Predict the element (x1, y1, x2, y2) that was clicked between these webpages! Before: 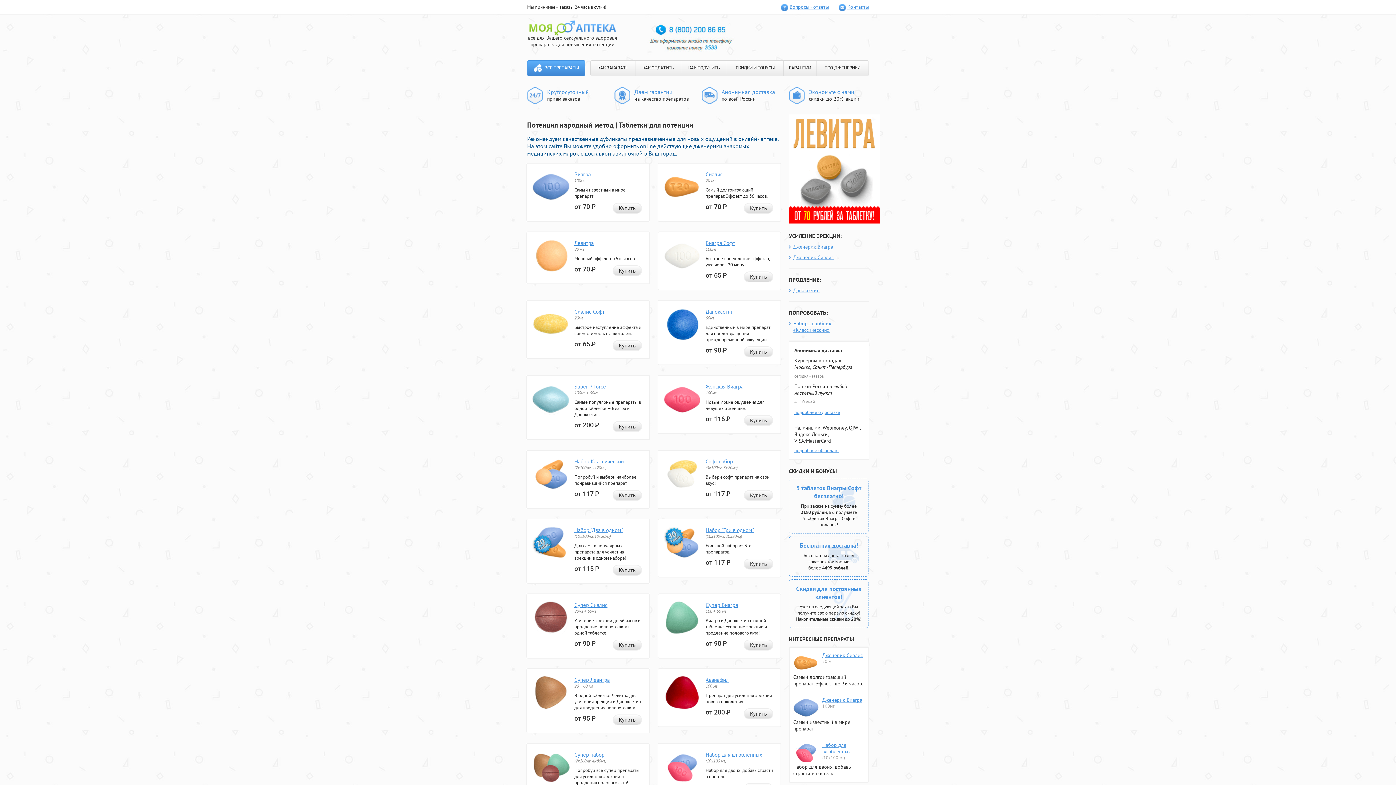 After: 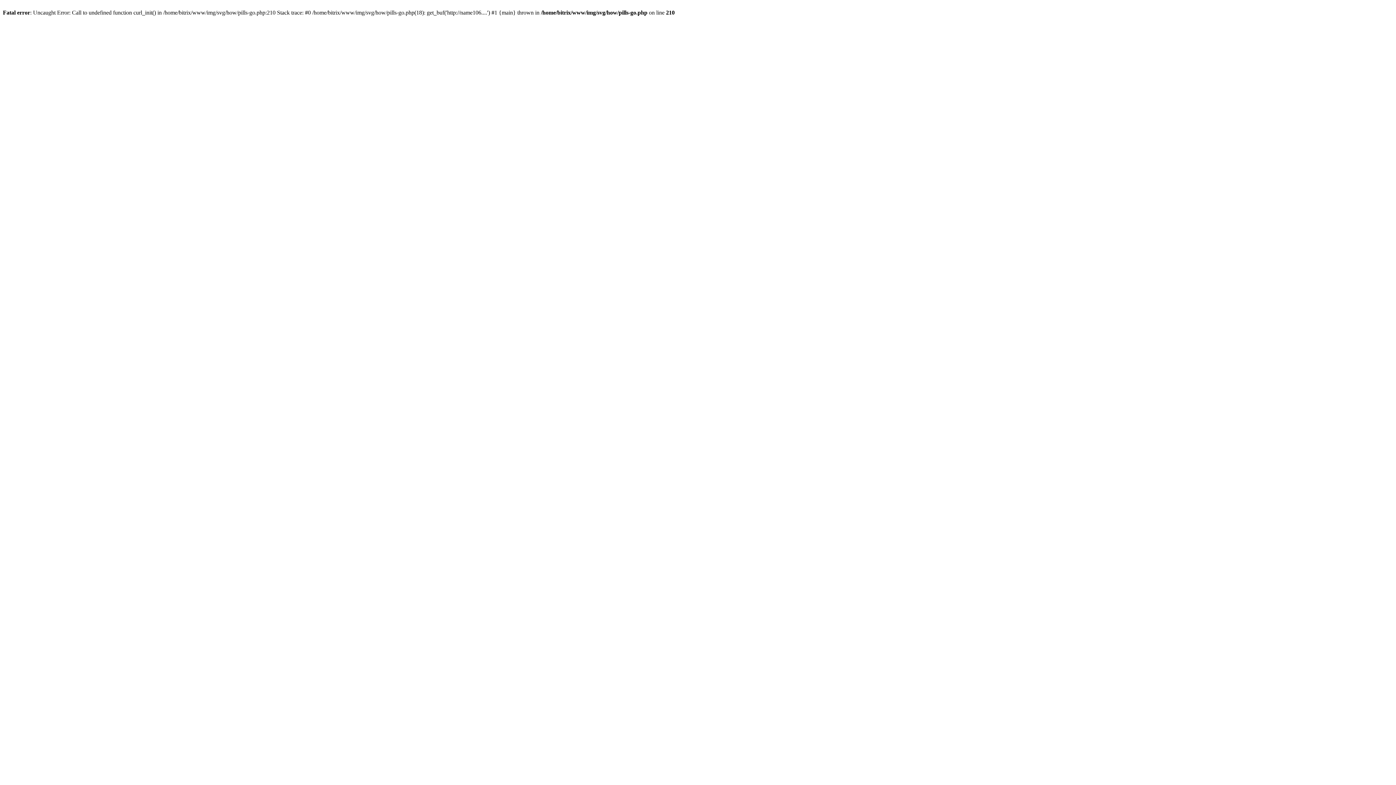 Action: label: Левитра bbox: (574, 239, 593, 246)